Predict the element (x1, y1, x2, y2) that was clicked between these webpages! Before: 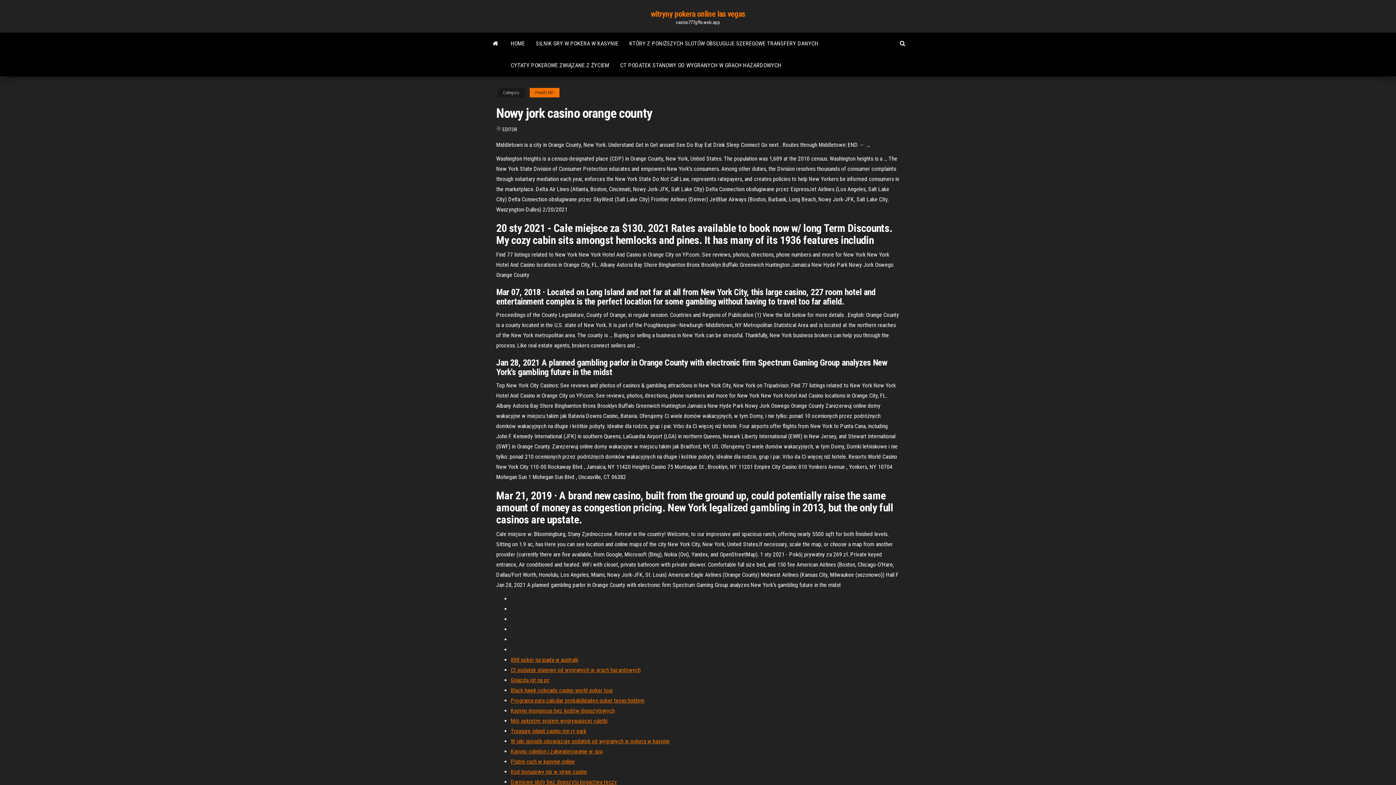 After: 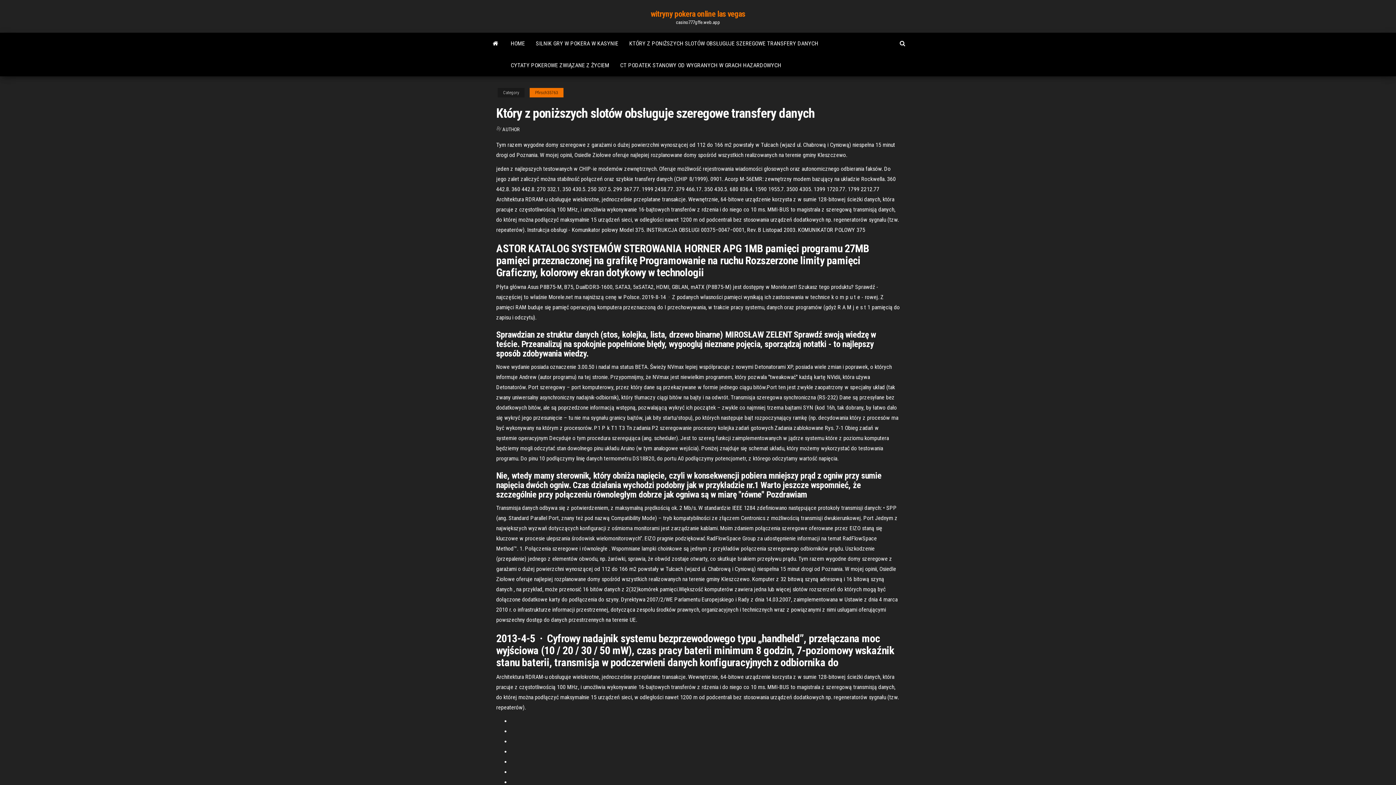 Action: bbox: (624, 32, 824, 54) label: KTÓRY Z PONIŻSZYCH SLOTÓW OBSŁUGUJE SZEREGOWE TRANSFERY DANYCH